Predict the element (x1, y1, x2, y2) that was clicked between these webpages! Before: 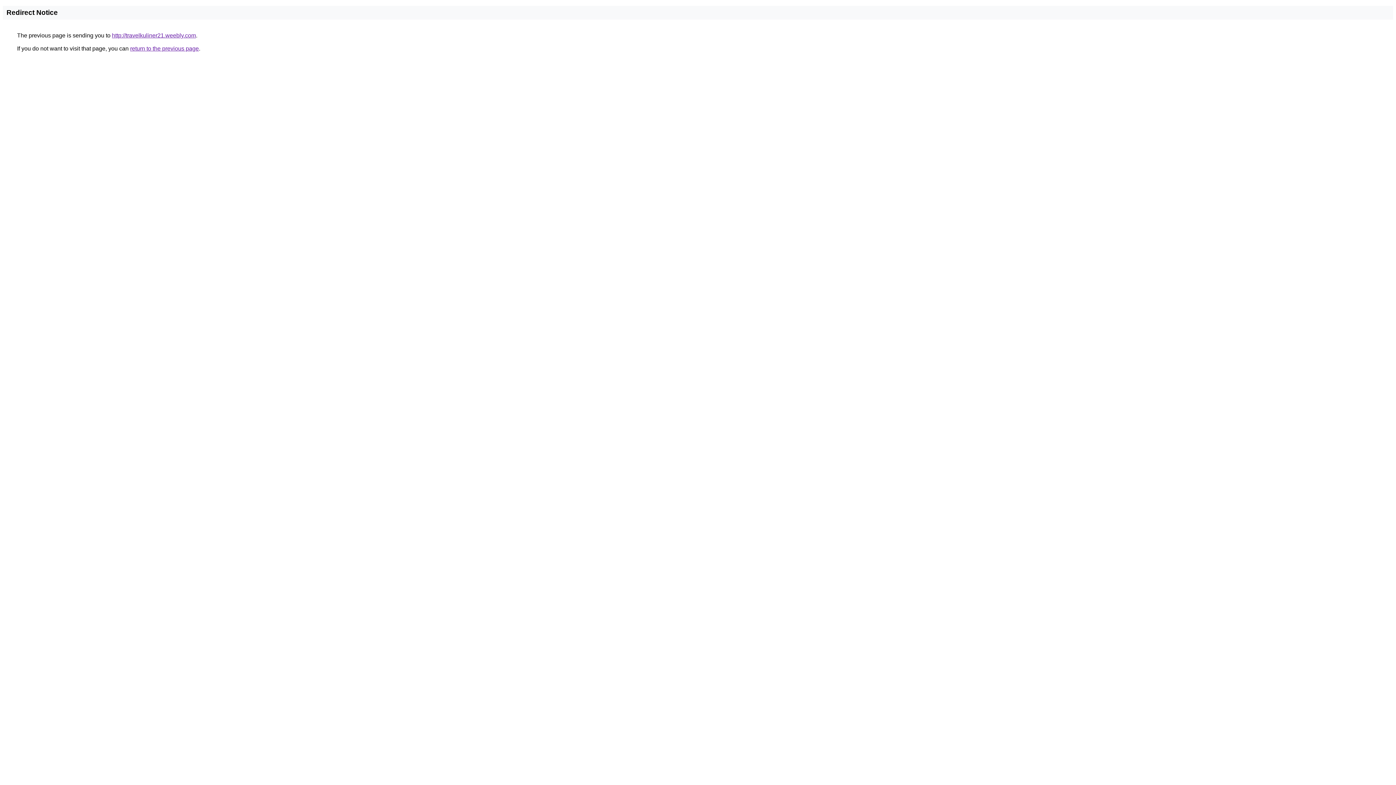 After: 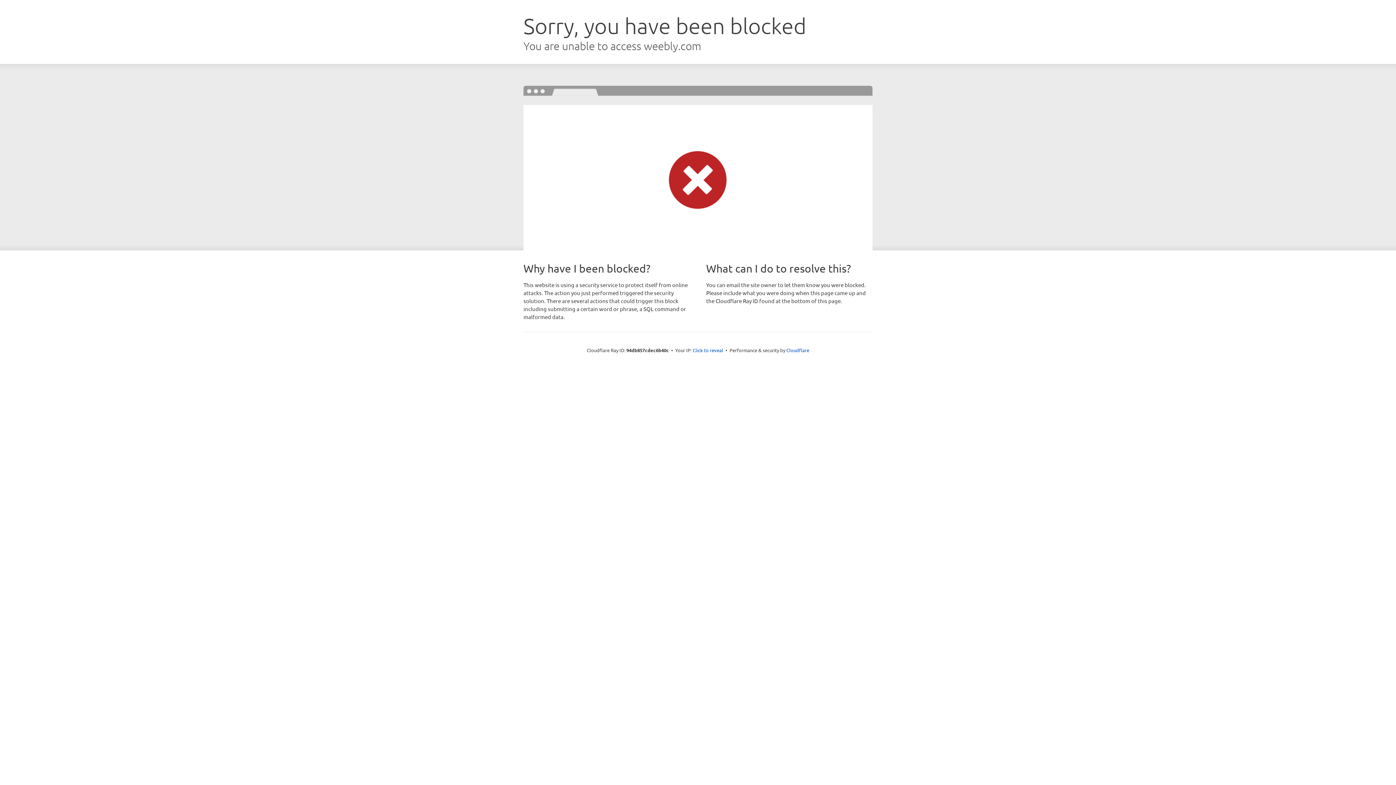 Action: bbox: (112, 32, 196, 38) label: http://travelkuliner21.weebly.com